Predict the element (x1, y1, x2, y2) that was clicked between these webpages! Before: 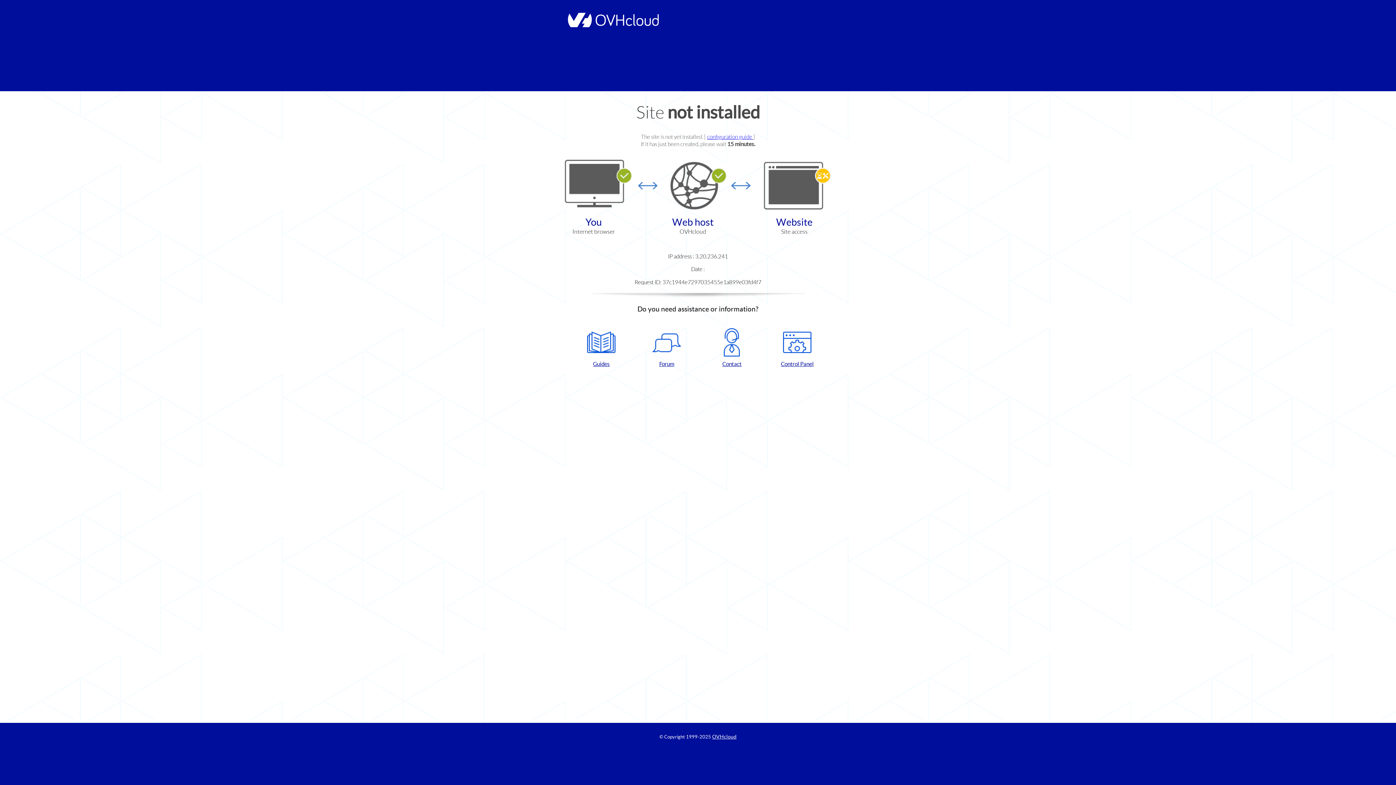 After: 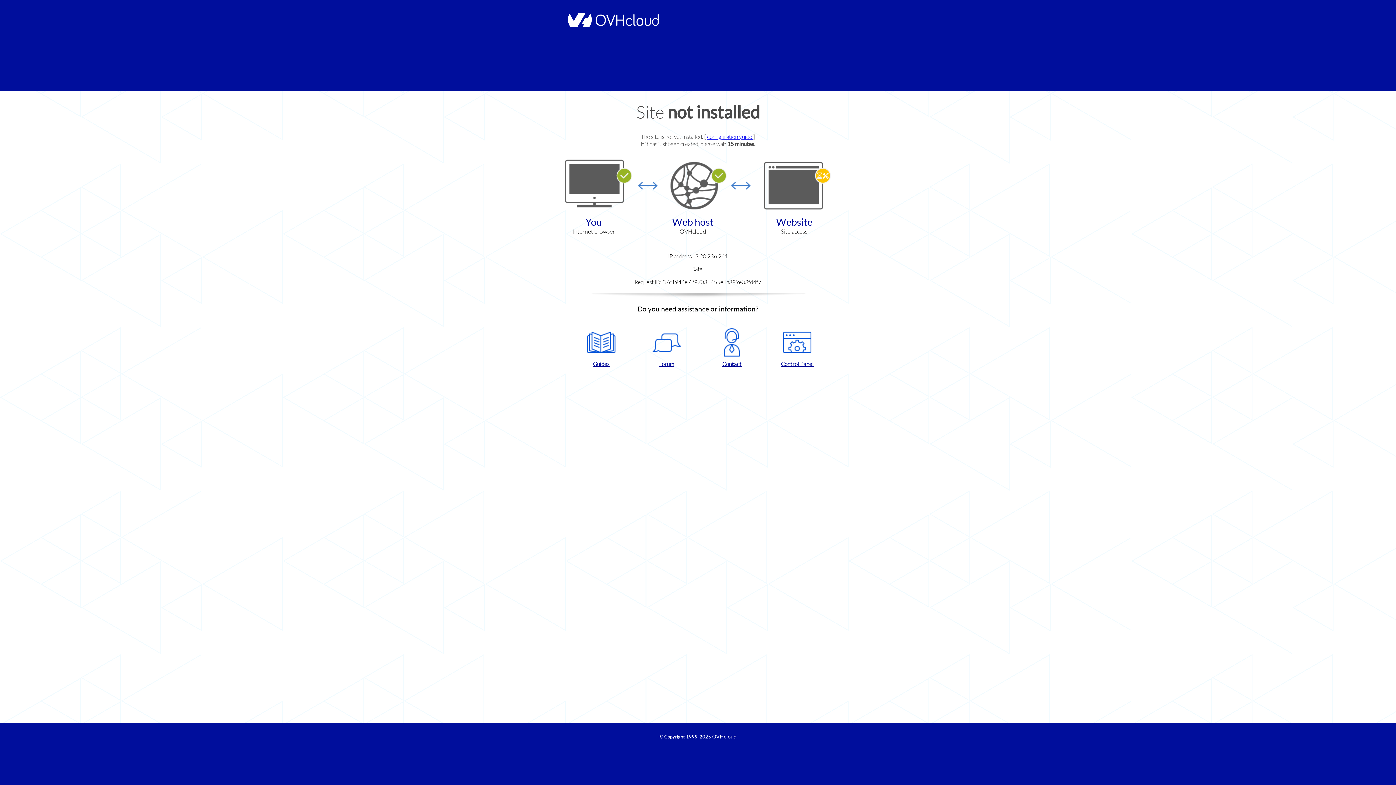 Action: label: Contact bbox: (702, 328, 761, 367)